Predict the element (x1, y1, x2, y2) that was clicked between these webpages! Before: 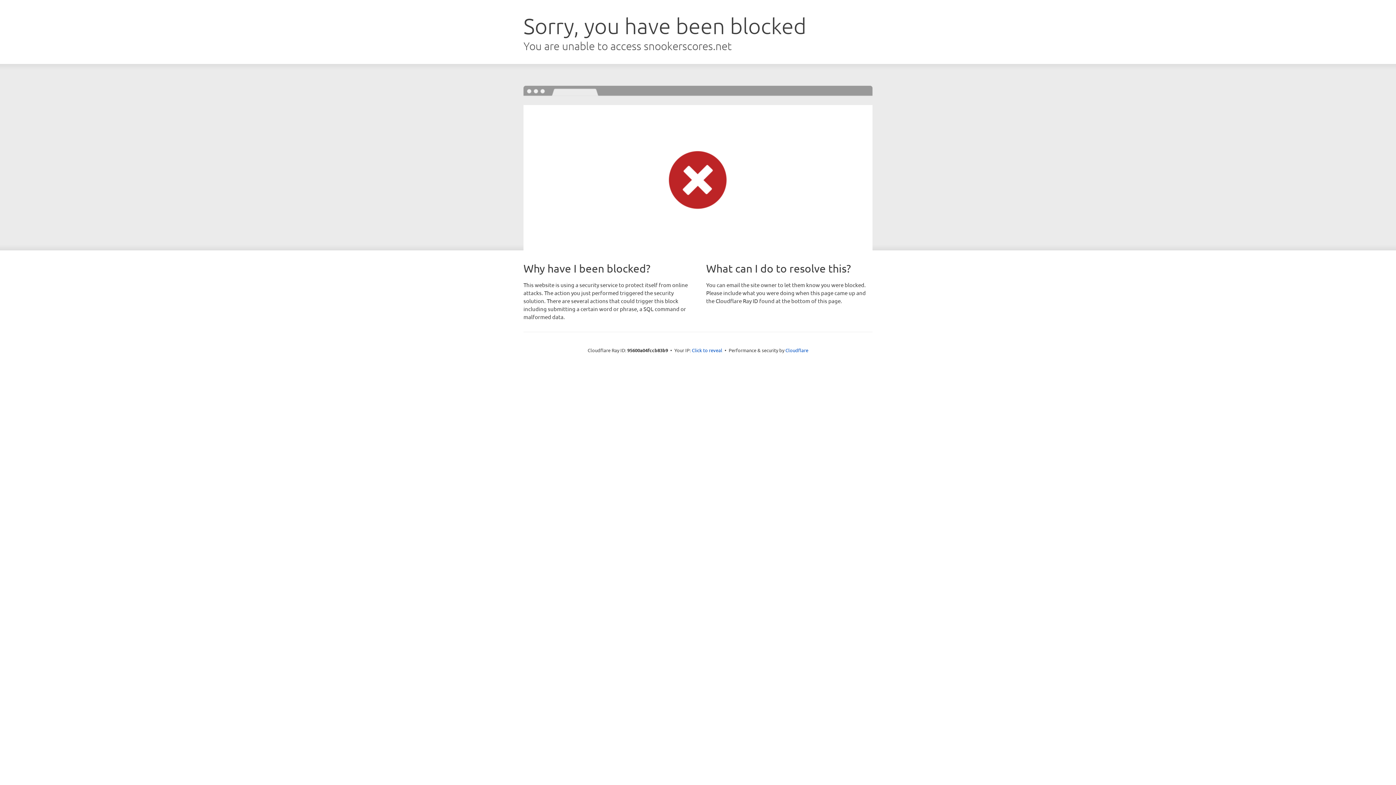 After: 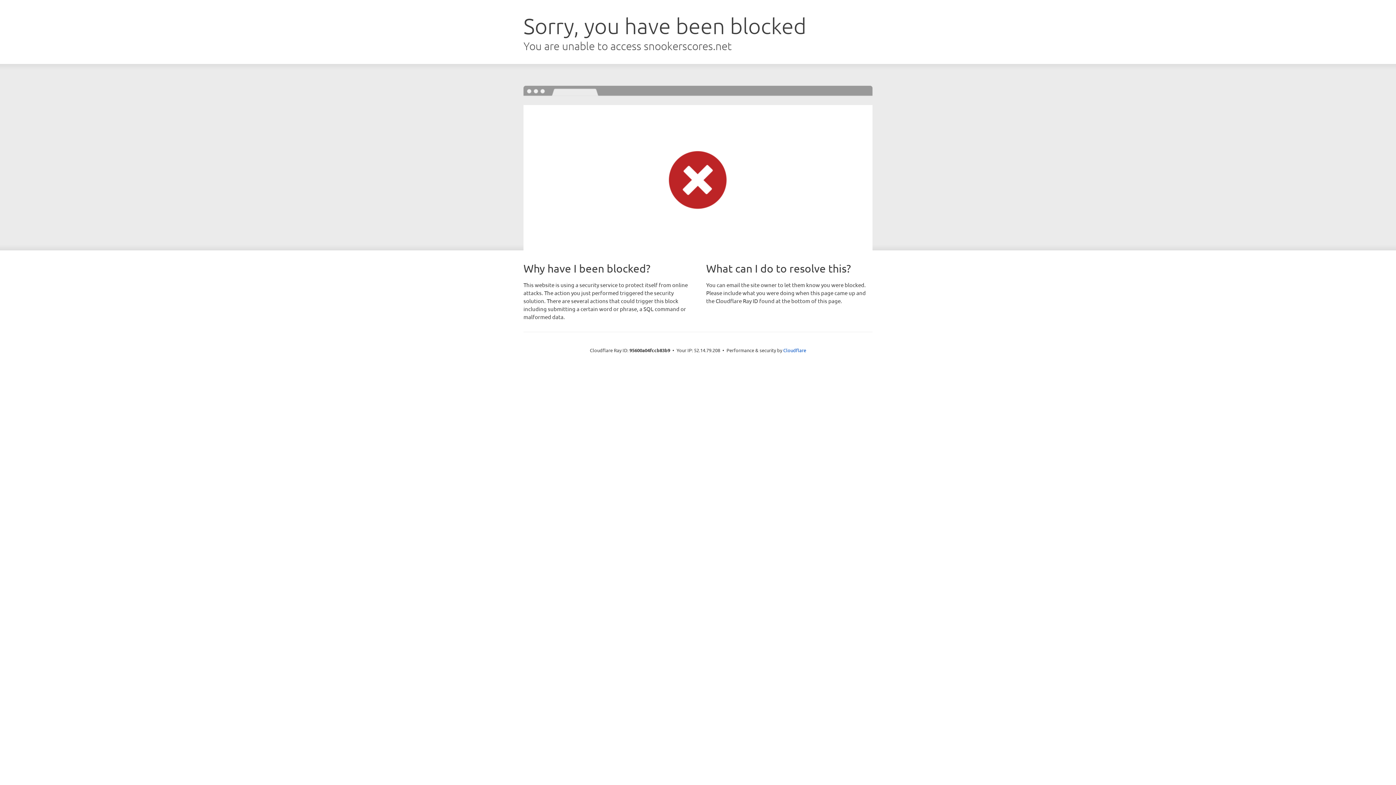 Action: bbox: (692, 346, 722, 353) label: Click to reveal